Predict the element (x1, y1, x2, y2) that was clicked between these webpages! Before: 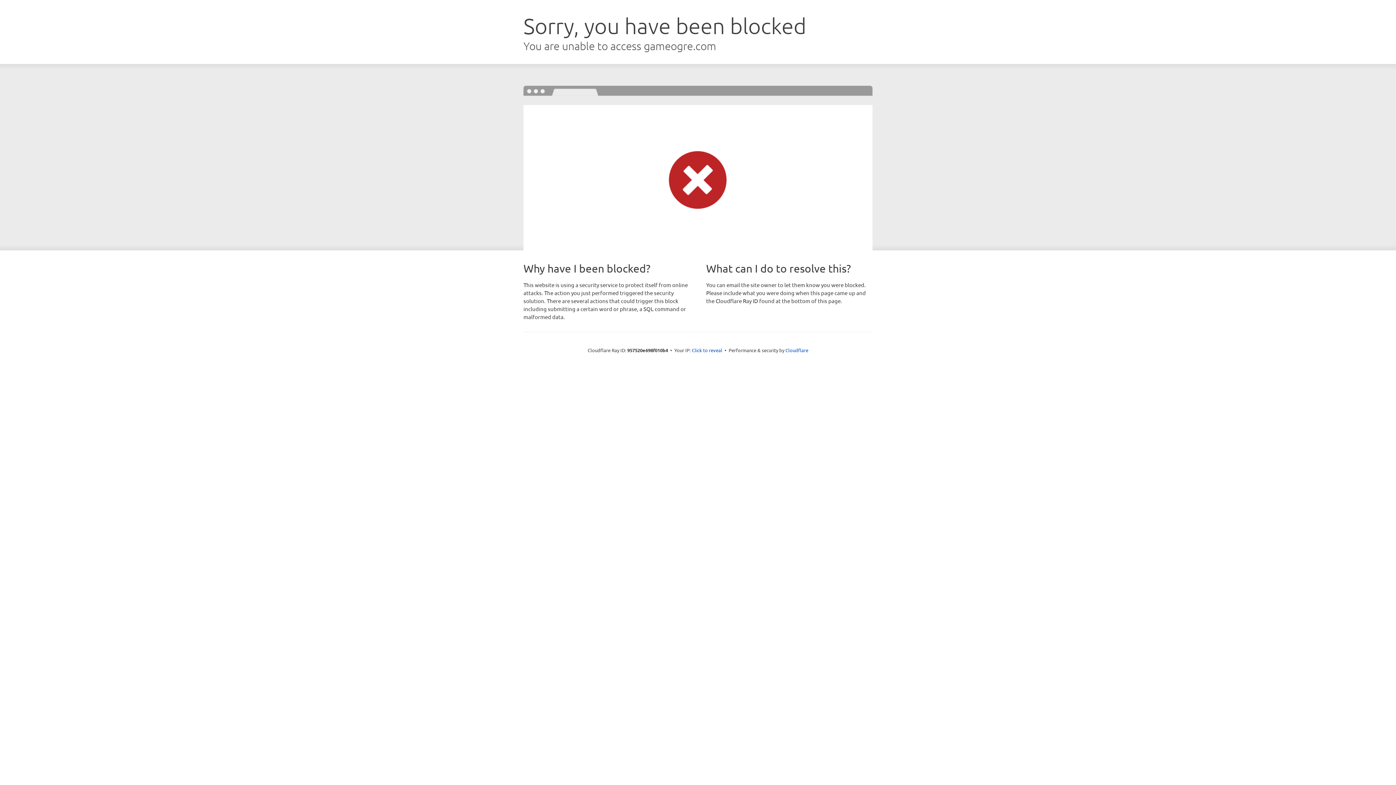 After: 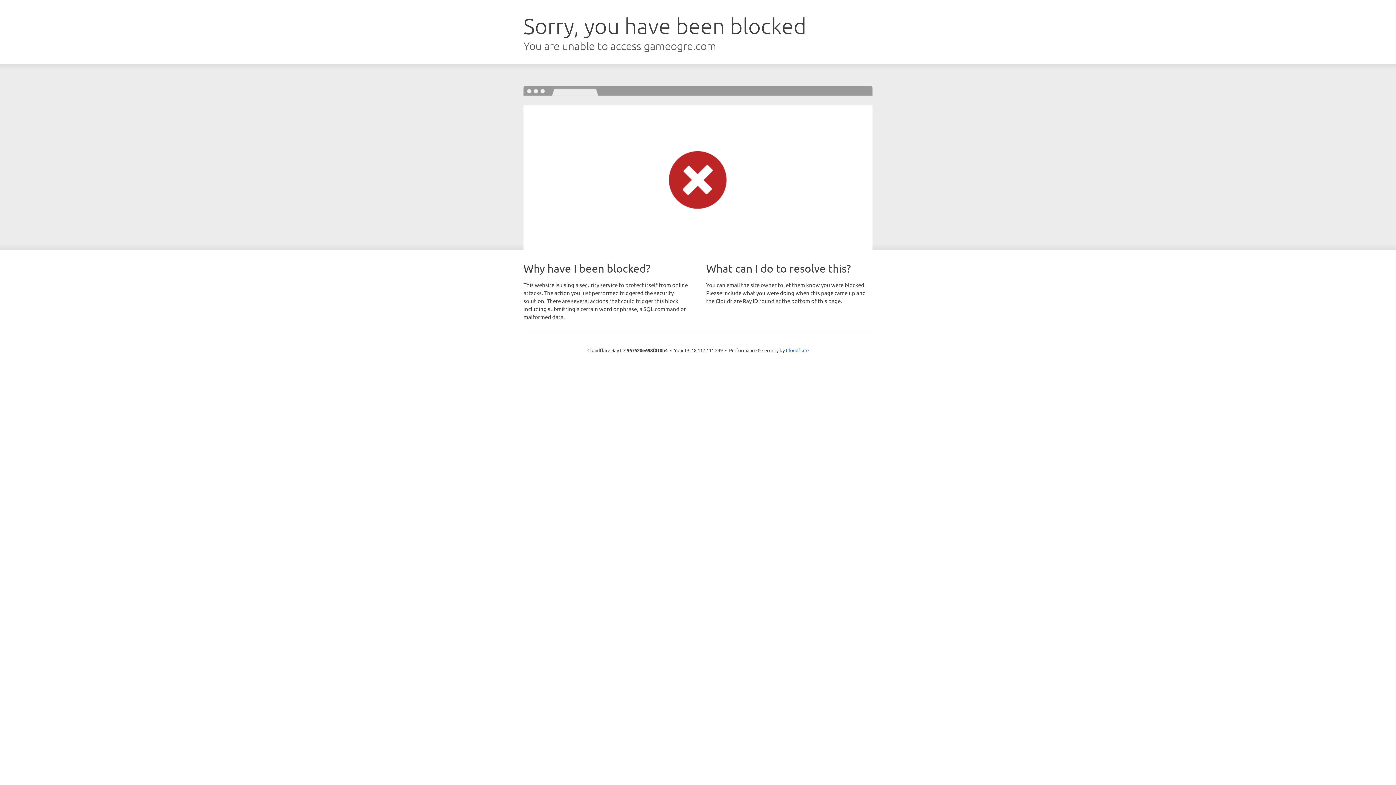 Action: bbox: (692, 346, 722, 353) label: Click to reveal